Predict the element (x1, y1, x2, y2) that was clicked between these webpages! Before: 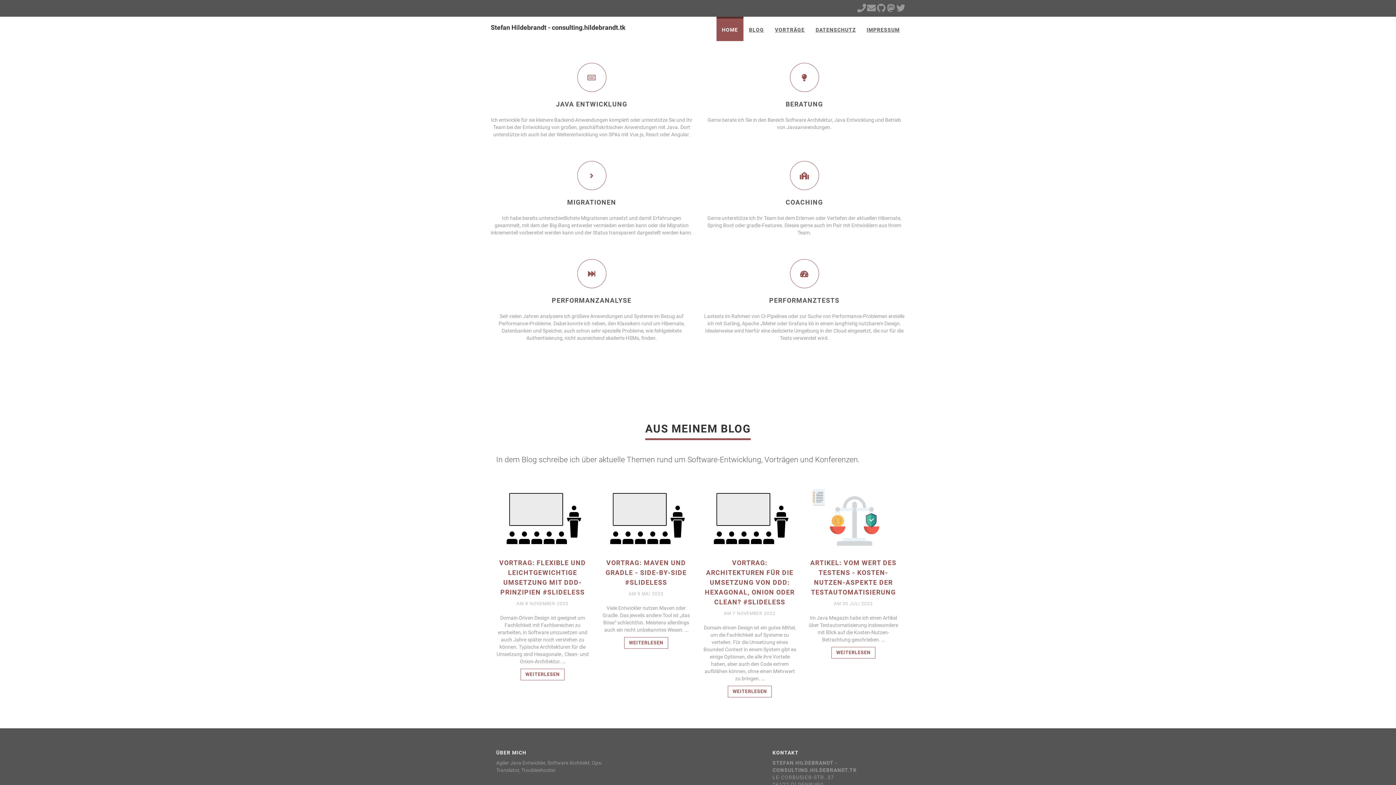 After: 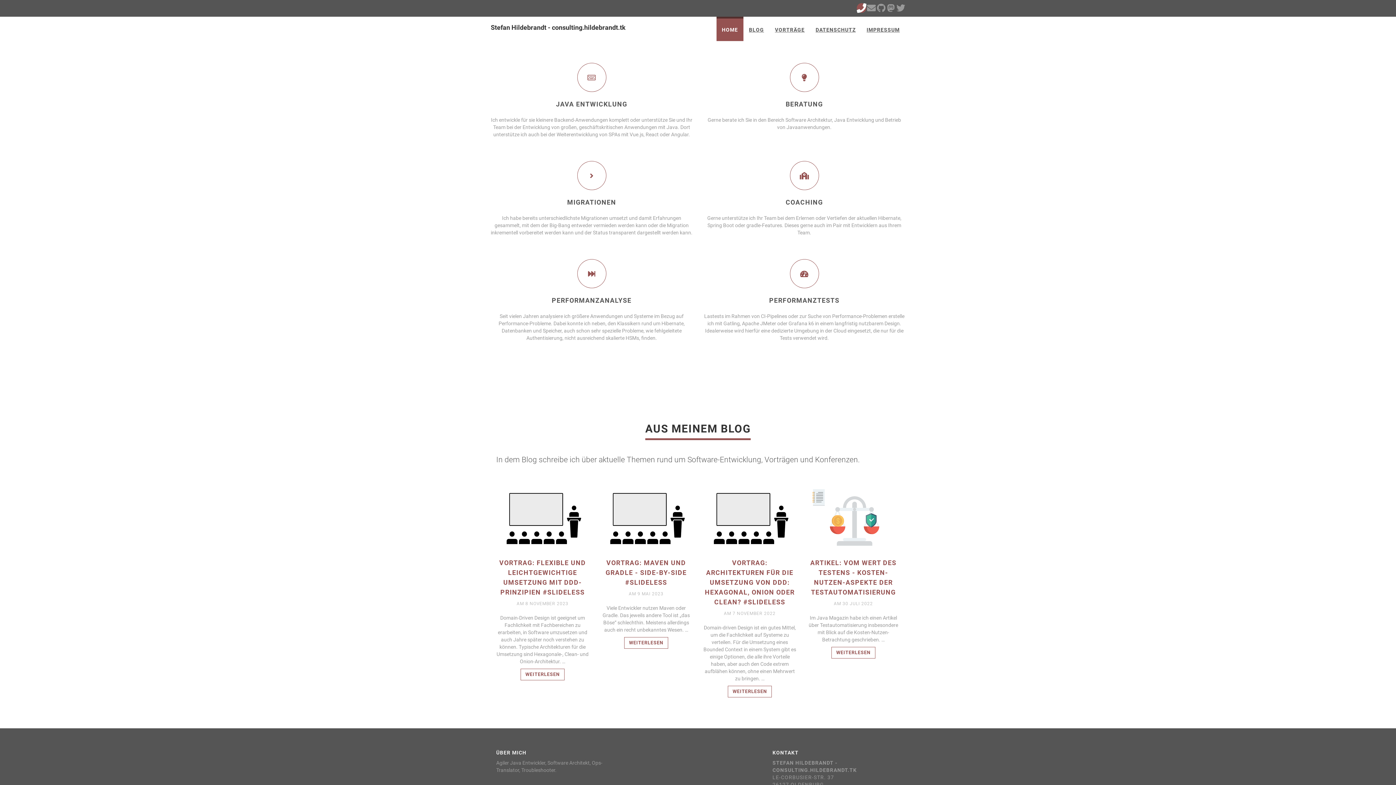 Action: bbox: (857, 3, 866, 12)